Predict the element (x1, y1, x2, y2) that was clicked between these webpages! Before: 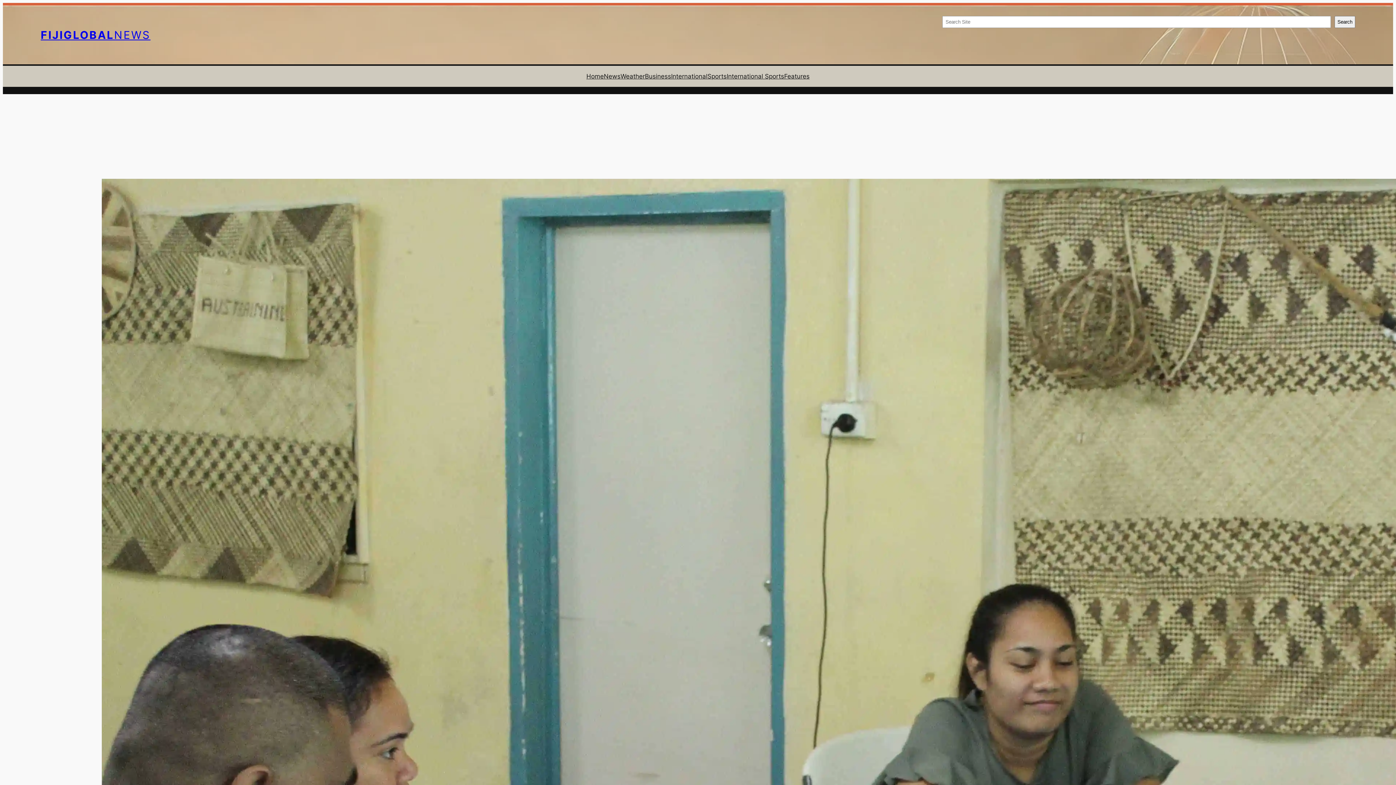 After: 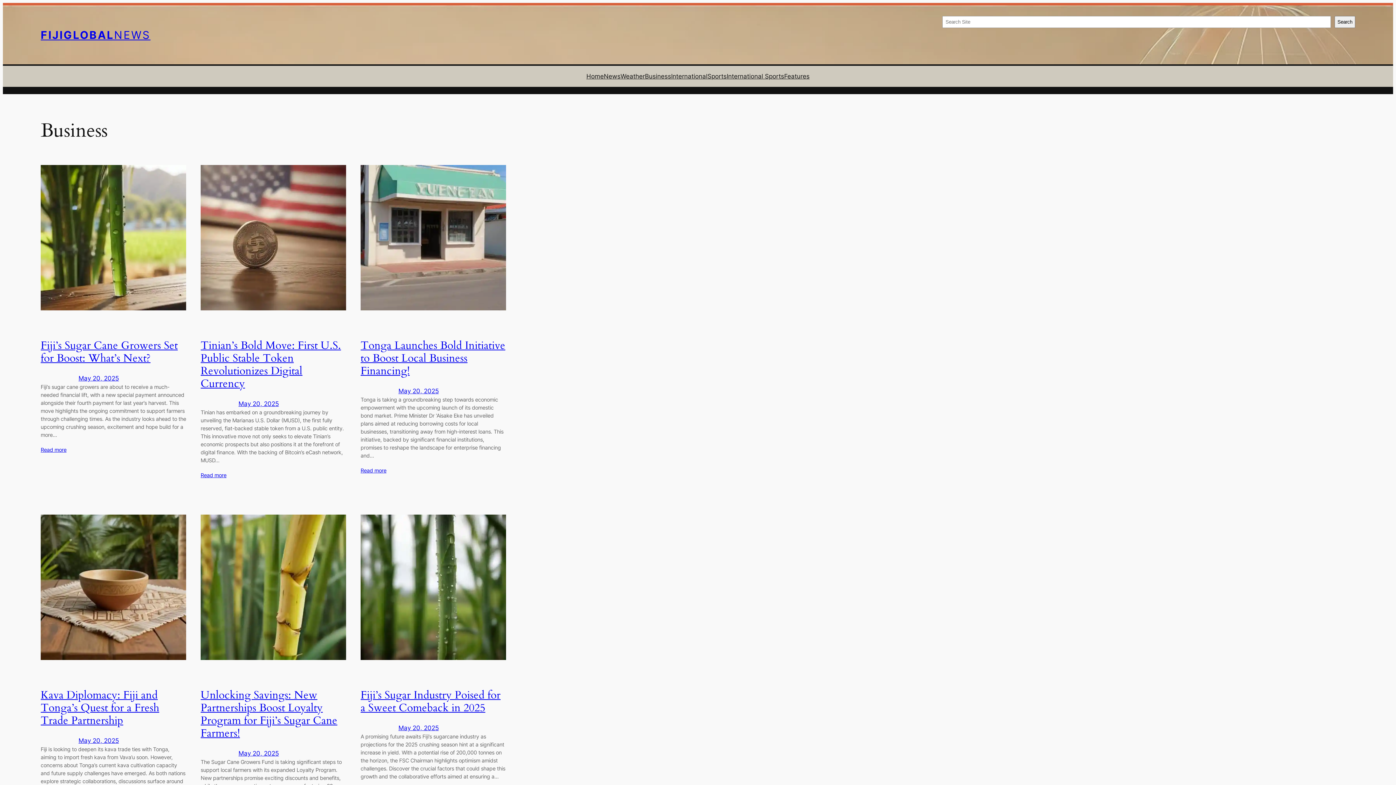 Action: label: Business bbox: (645, 71, 671, 81)